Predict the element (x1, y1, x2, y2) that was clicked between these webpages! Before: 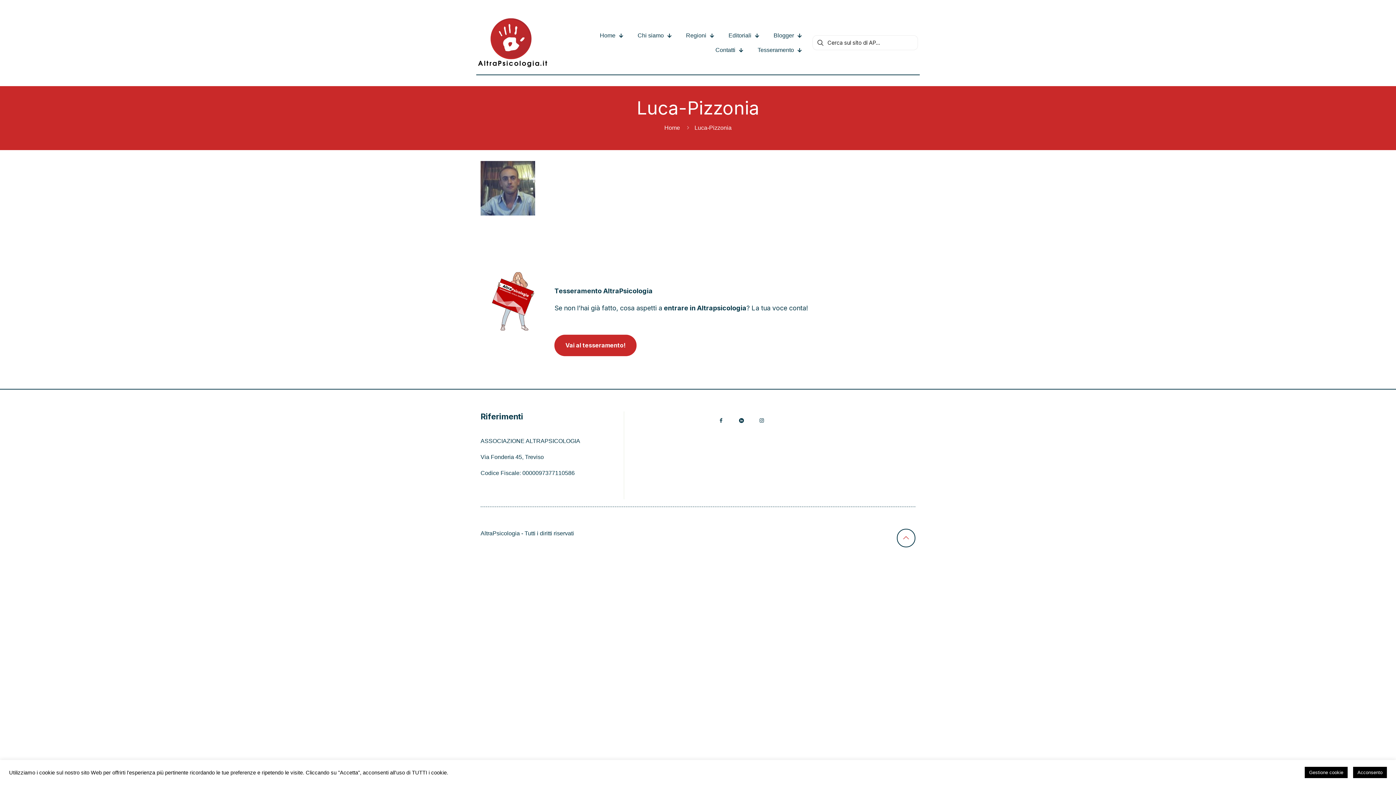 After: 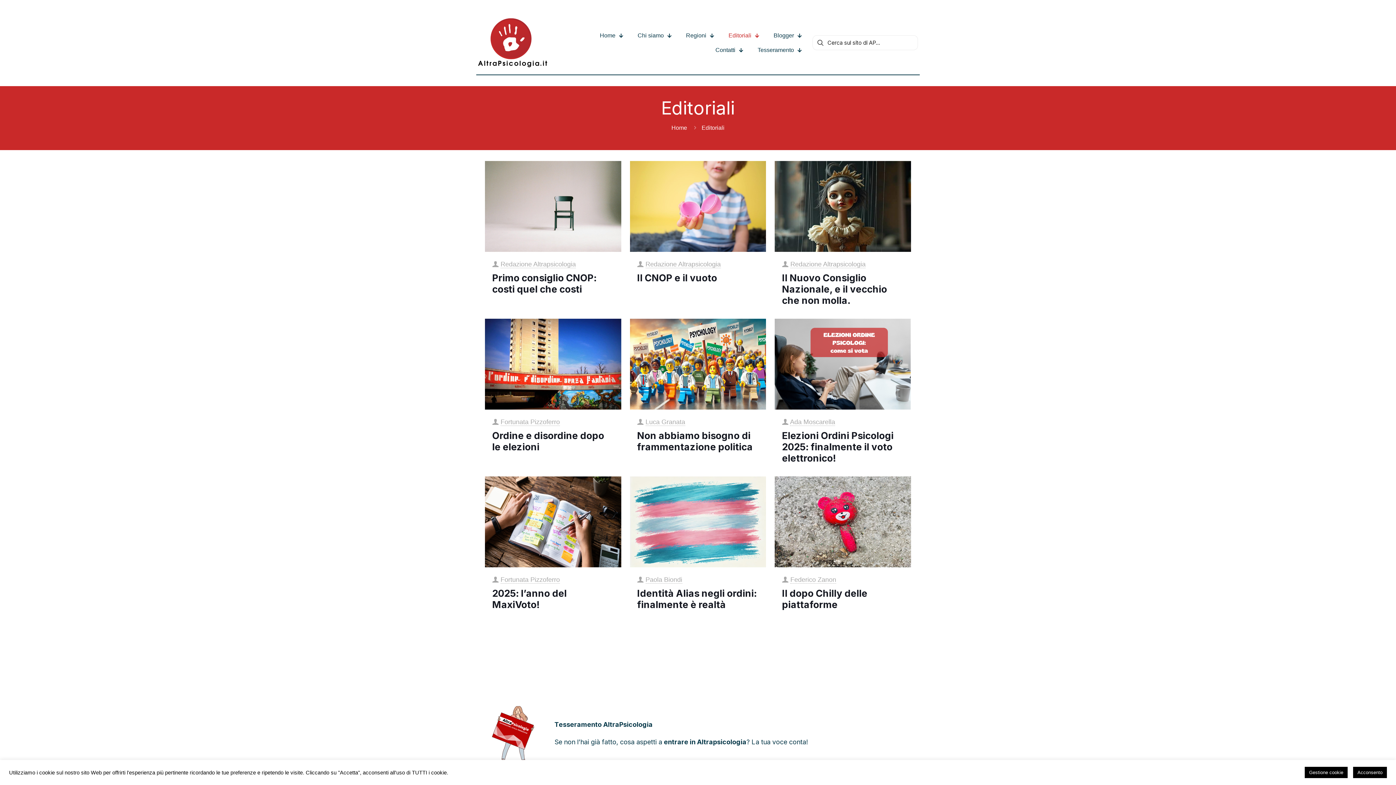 Action: label: Editoriali bbox: (721, 28, 766, 42)